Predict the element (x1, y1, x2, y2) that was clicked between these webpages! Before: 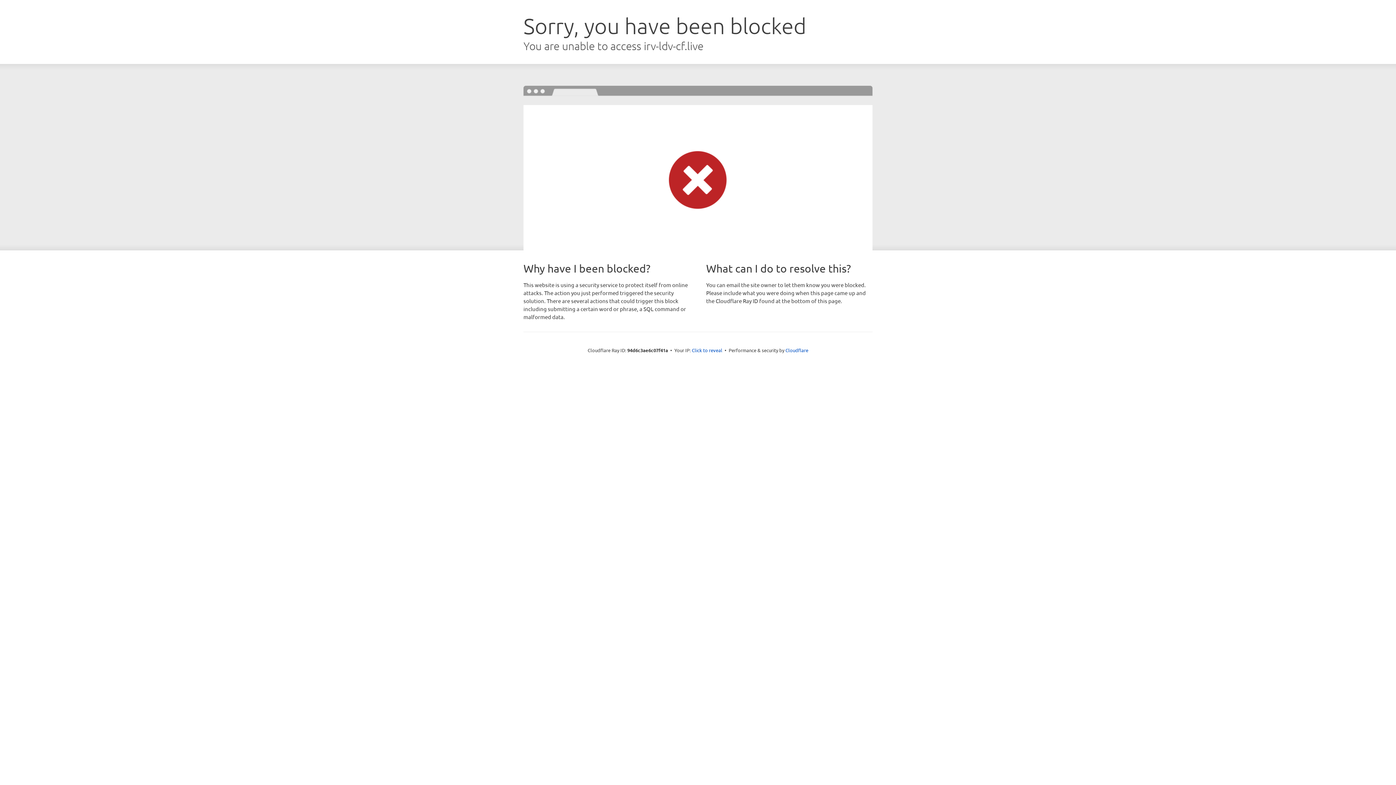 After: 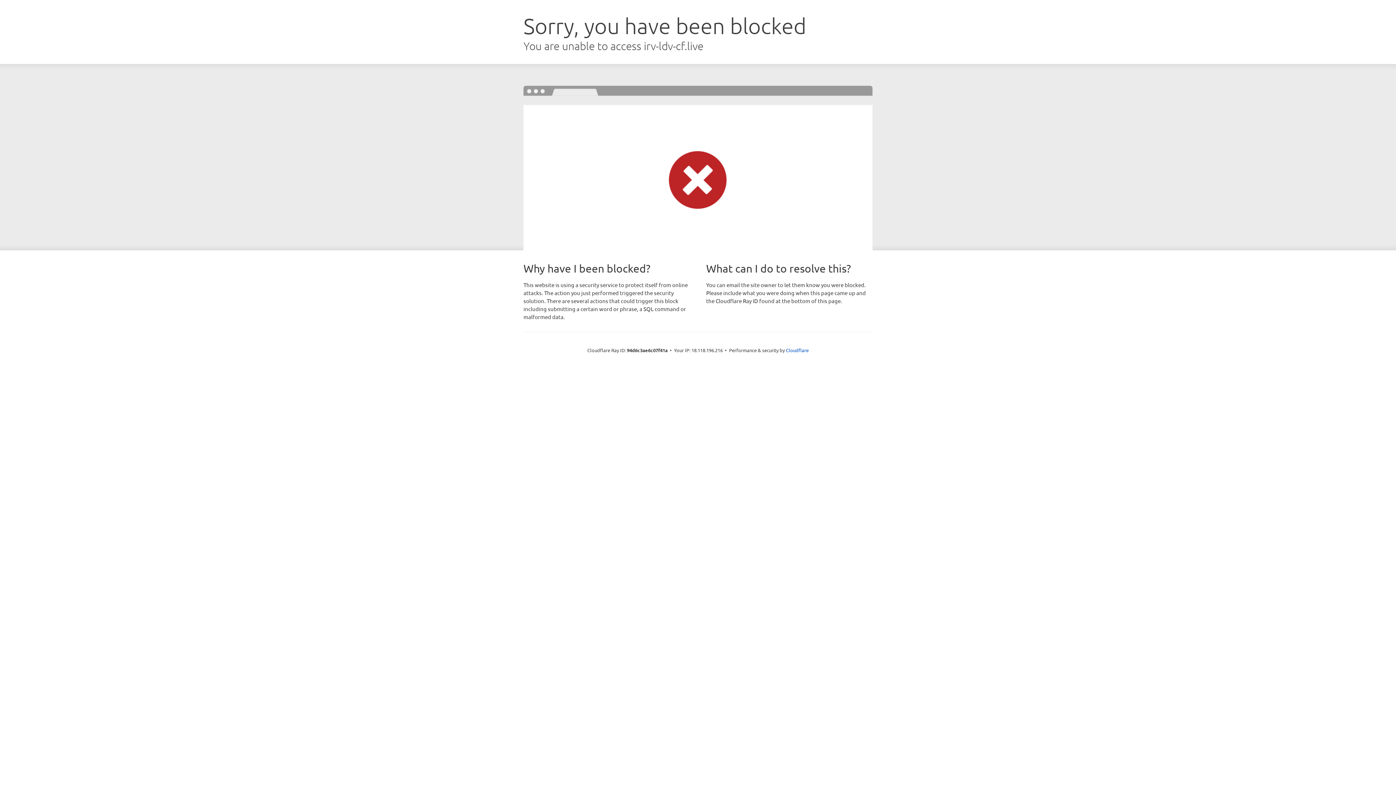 Action: bbox: (692, 346, 722, 353) label: Click to reveal